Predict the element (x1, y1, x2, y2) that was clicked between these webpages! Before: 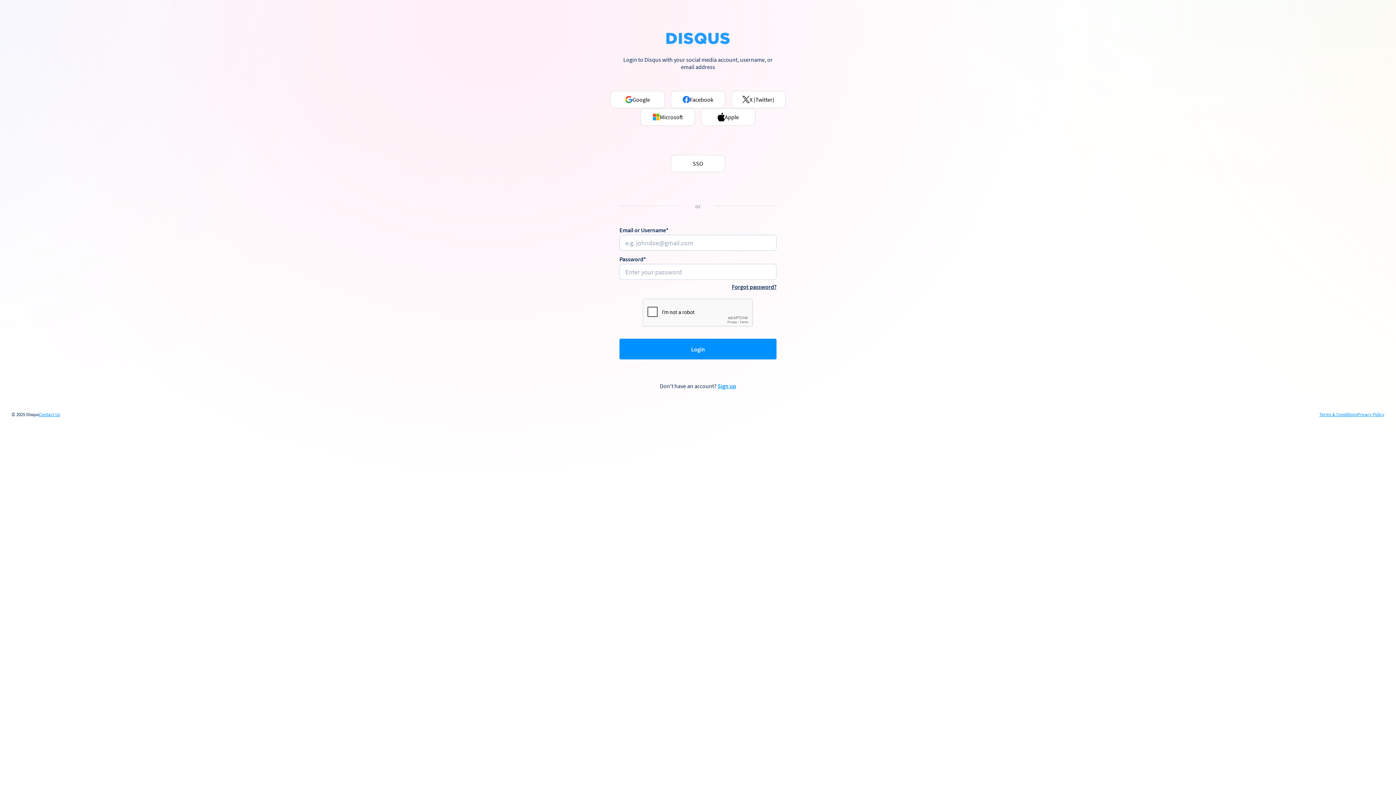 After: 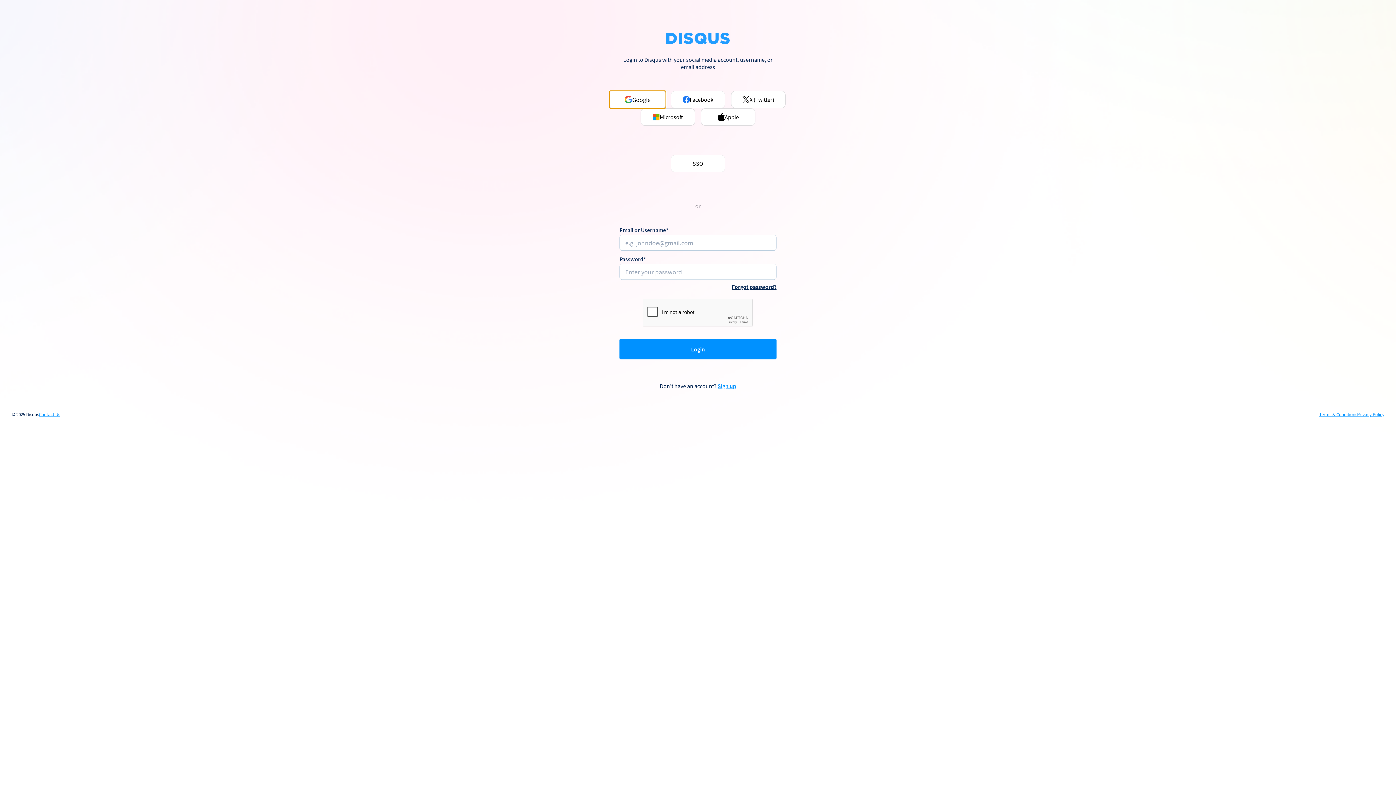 Action: label: Google bbox: (610, 90, 665, 108)